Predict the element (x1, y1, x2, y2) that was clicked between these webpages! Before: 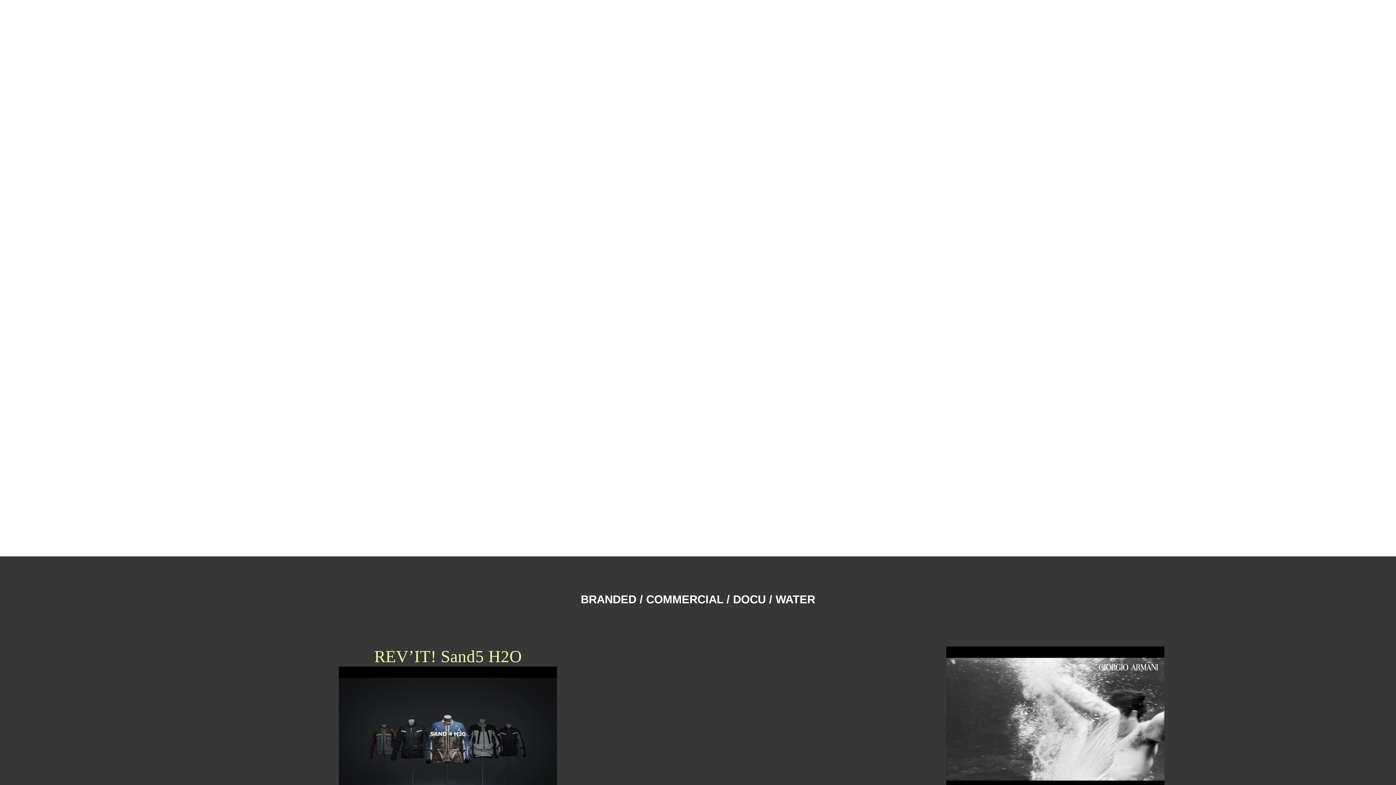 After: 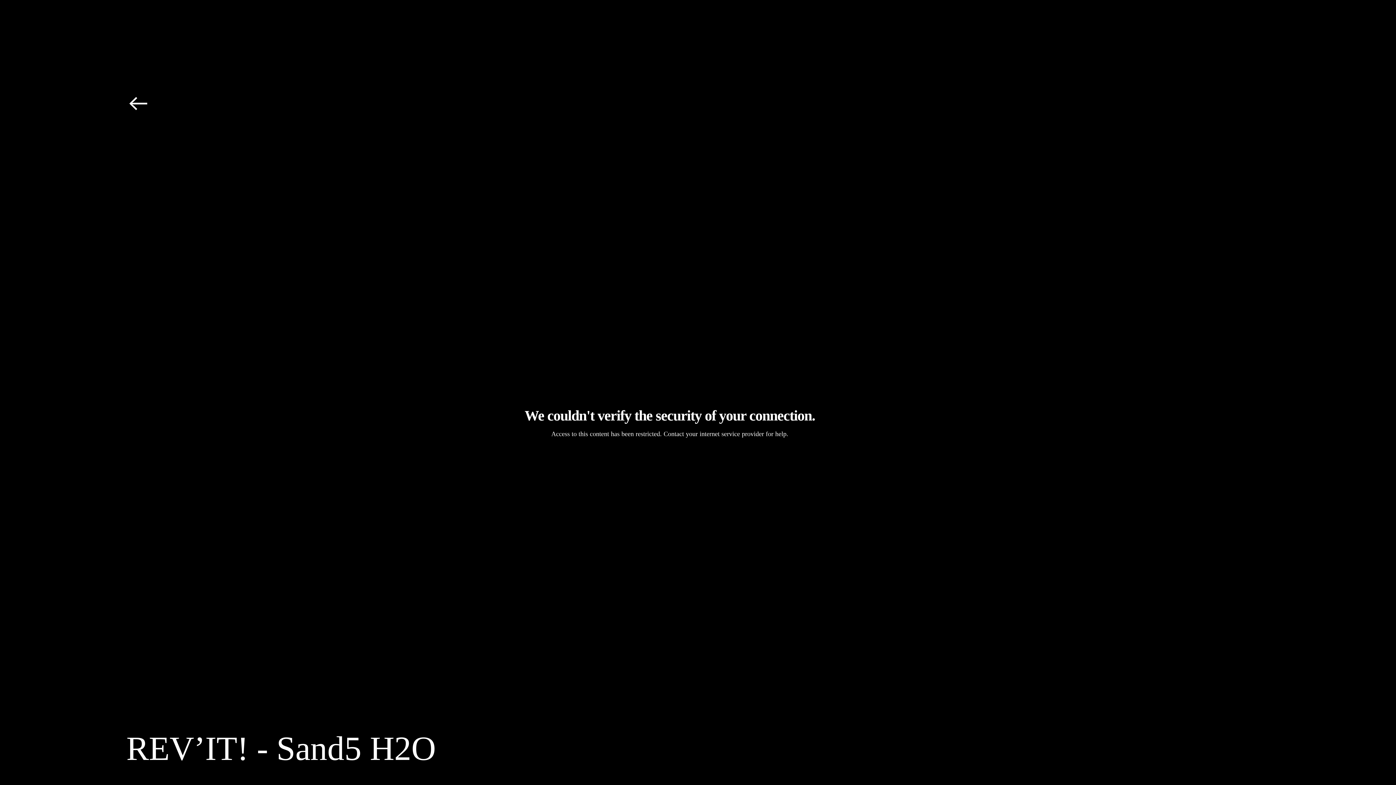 Action: bbox: (374, 647, 521, 667) label: REV’IT! Sand5 H2O